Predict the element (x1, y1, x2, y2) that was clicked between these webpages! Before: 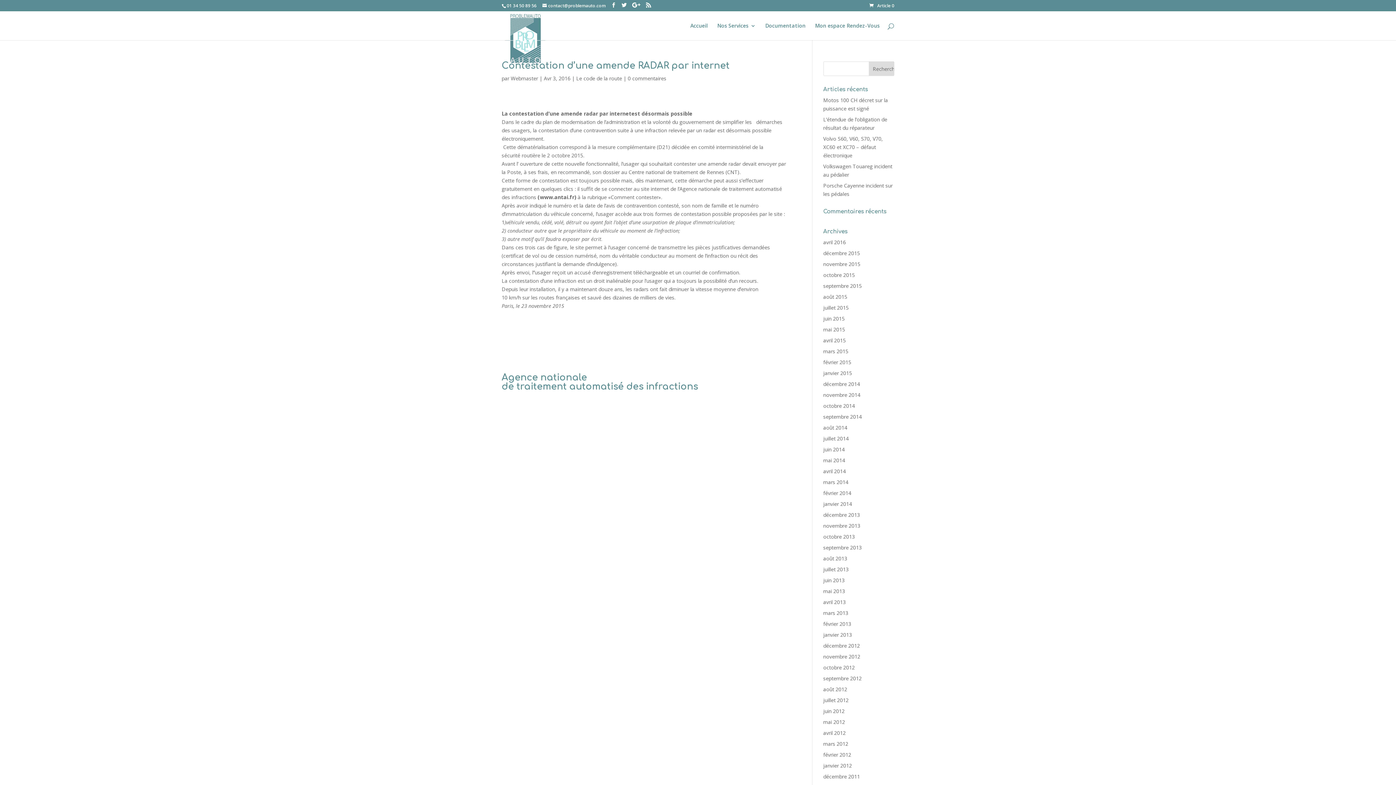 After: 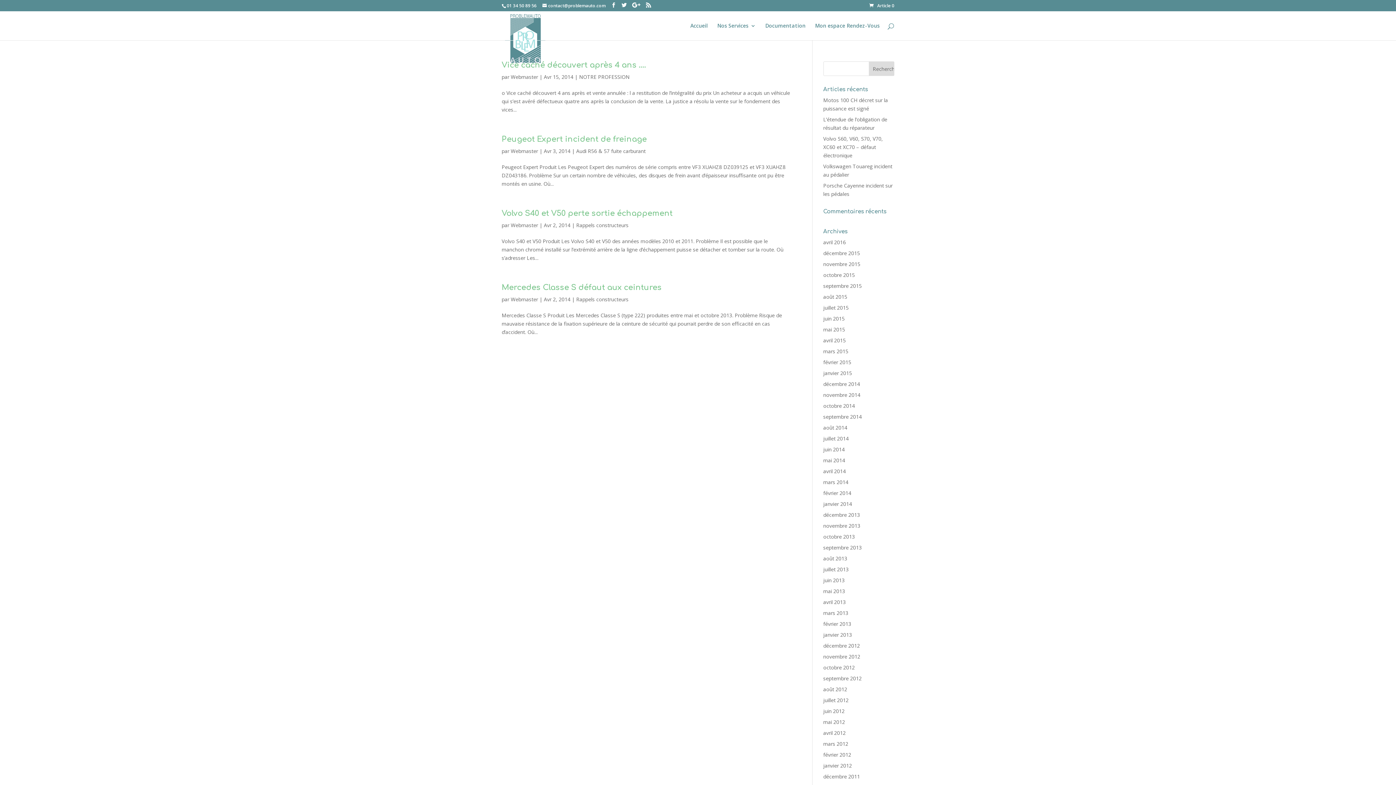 Action: label: avril 2014 bbox: (823, 468, 846, 474)